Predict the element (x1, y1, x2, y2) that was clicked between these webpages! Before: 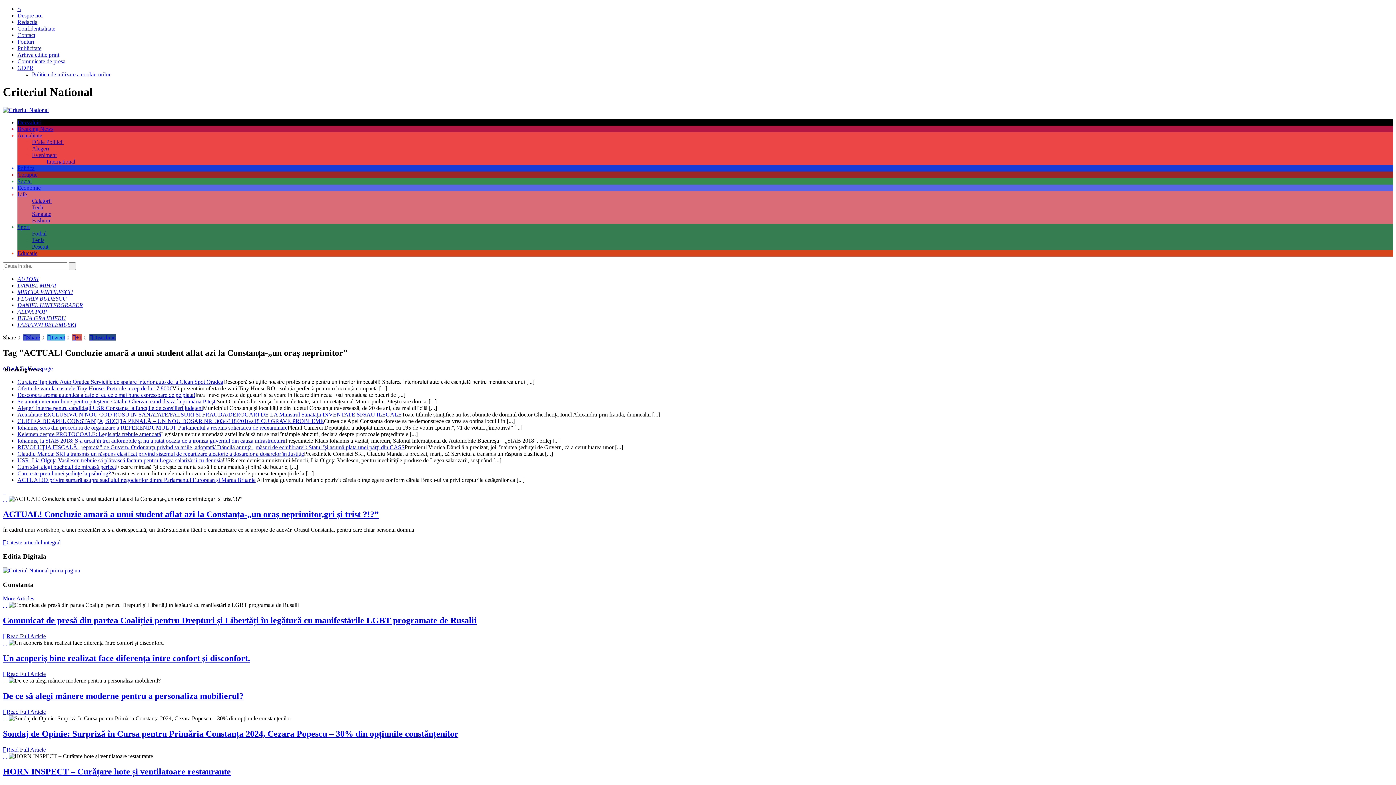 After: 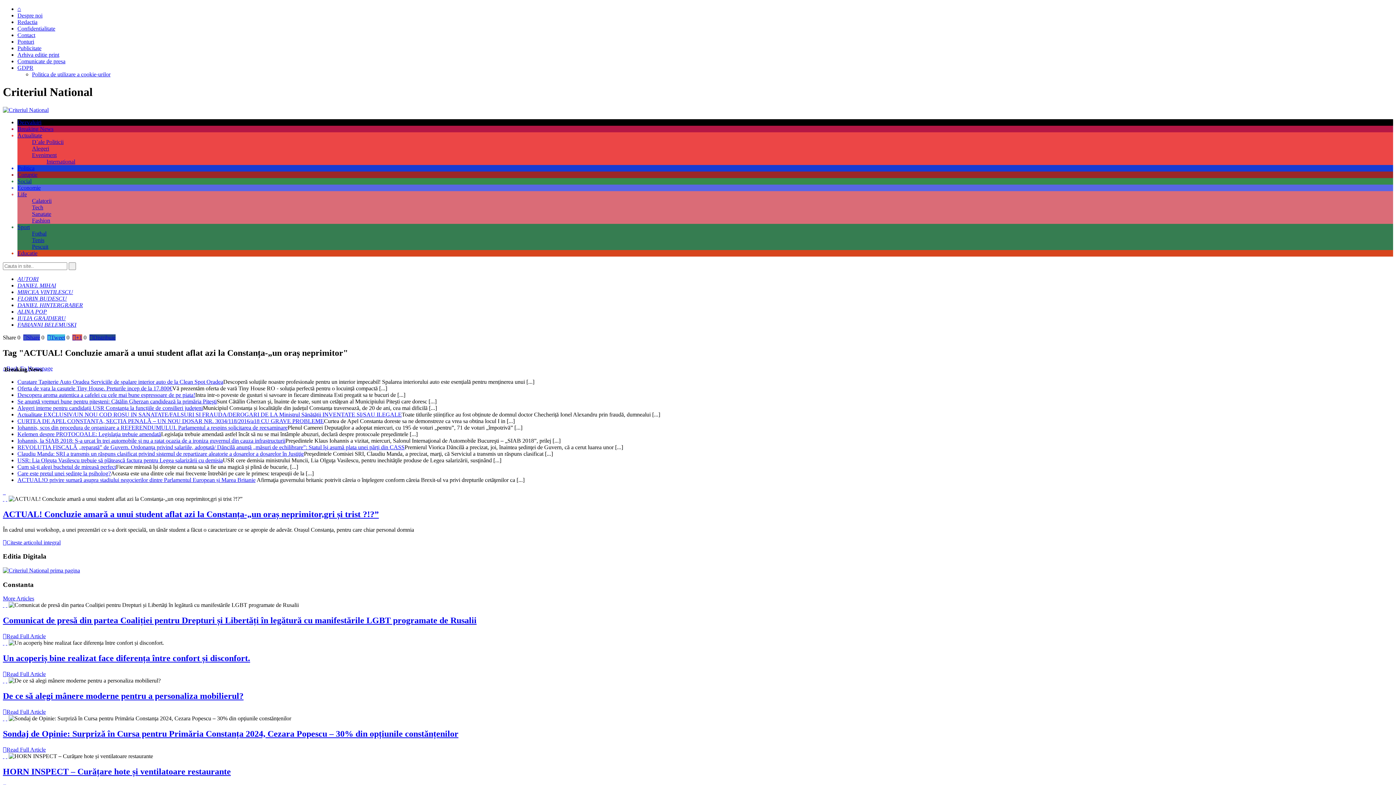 Action: bbox: (2, 489, 4, 495) label:  